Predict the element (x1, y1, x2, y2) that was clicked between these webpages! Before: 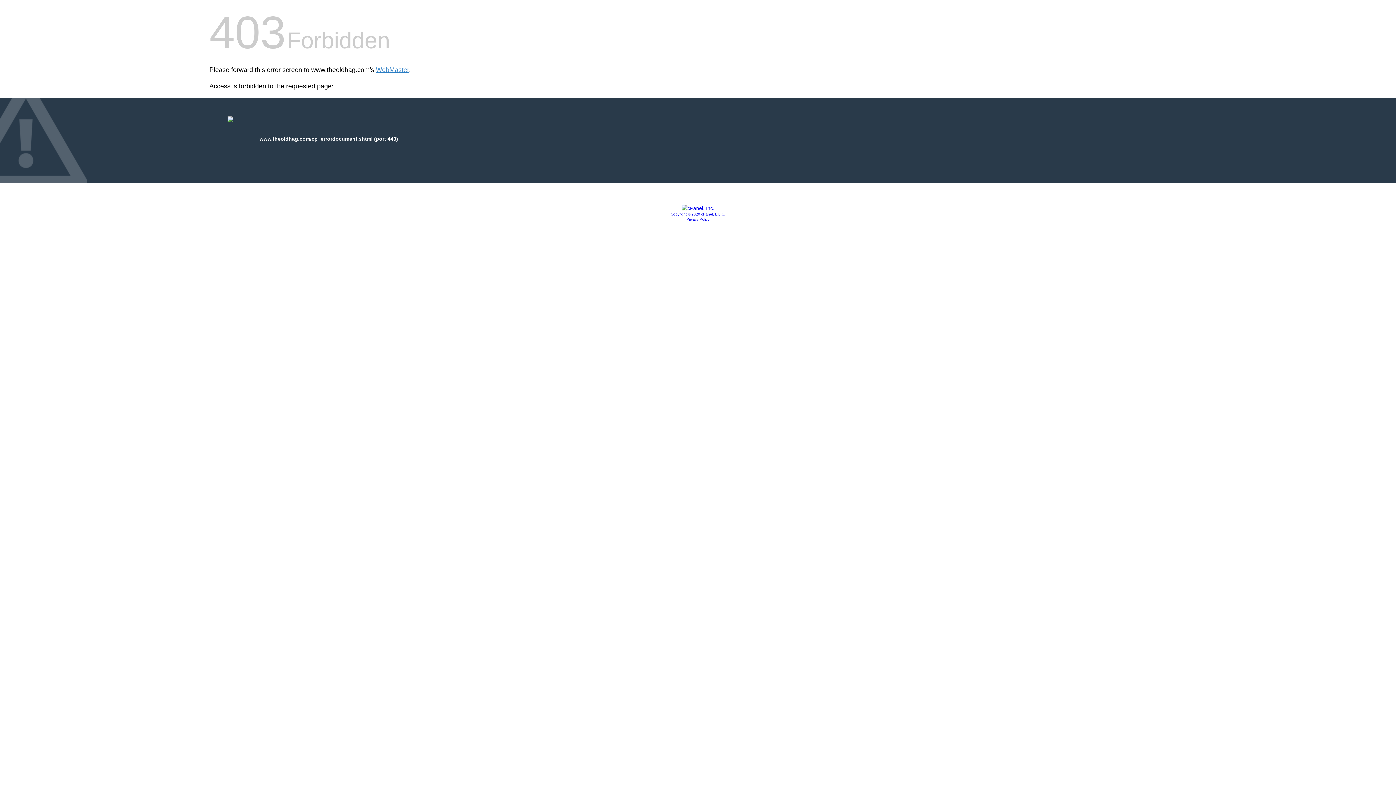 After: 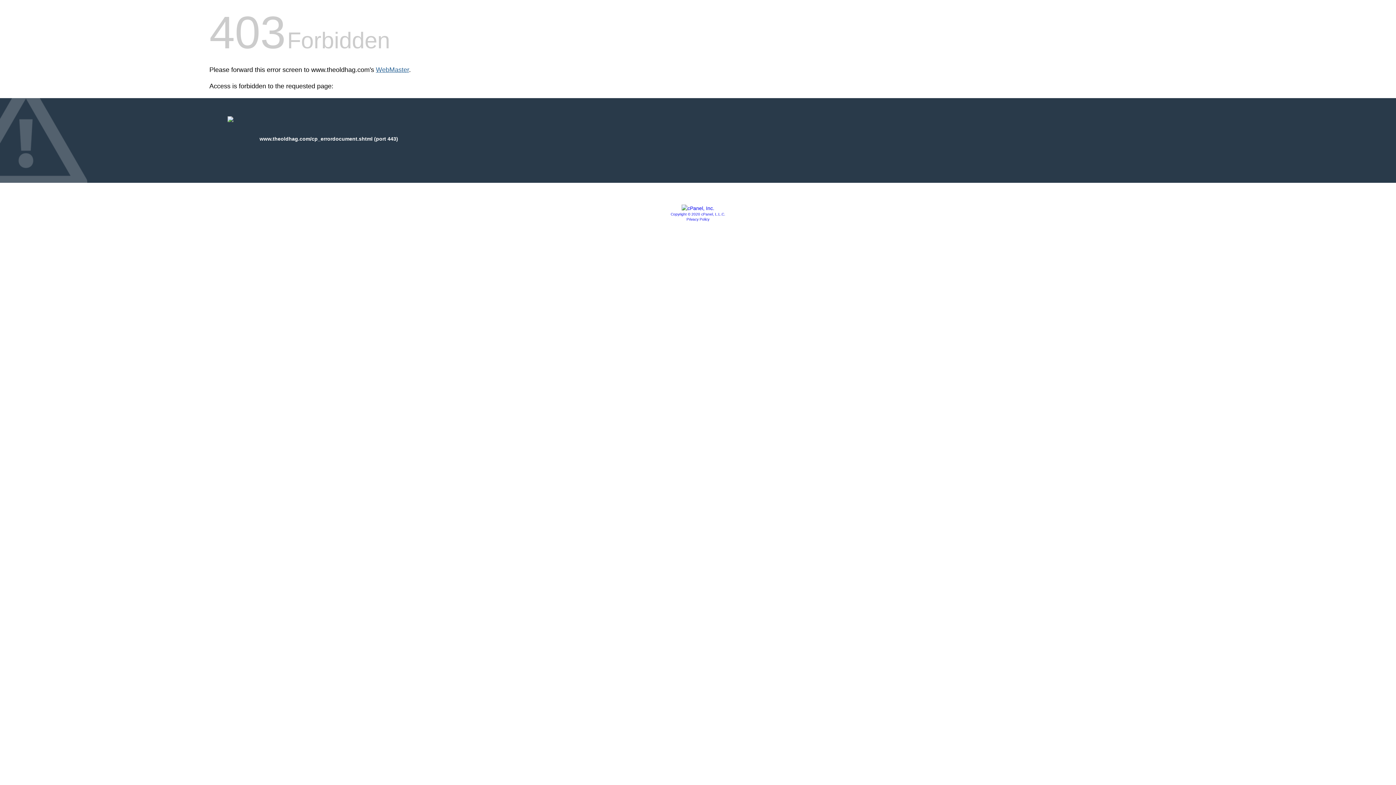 Action: label: WebMaster bbox: (376, 66, 409, 73)